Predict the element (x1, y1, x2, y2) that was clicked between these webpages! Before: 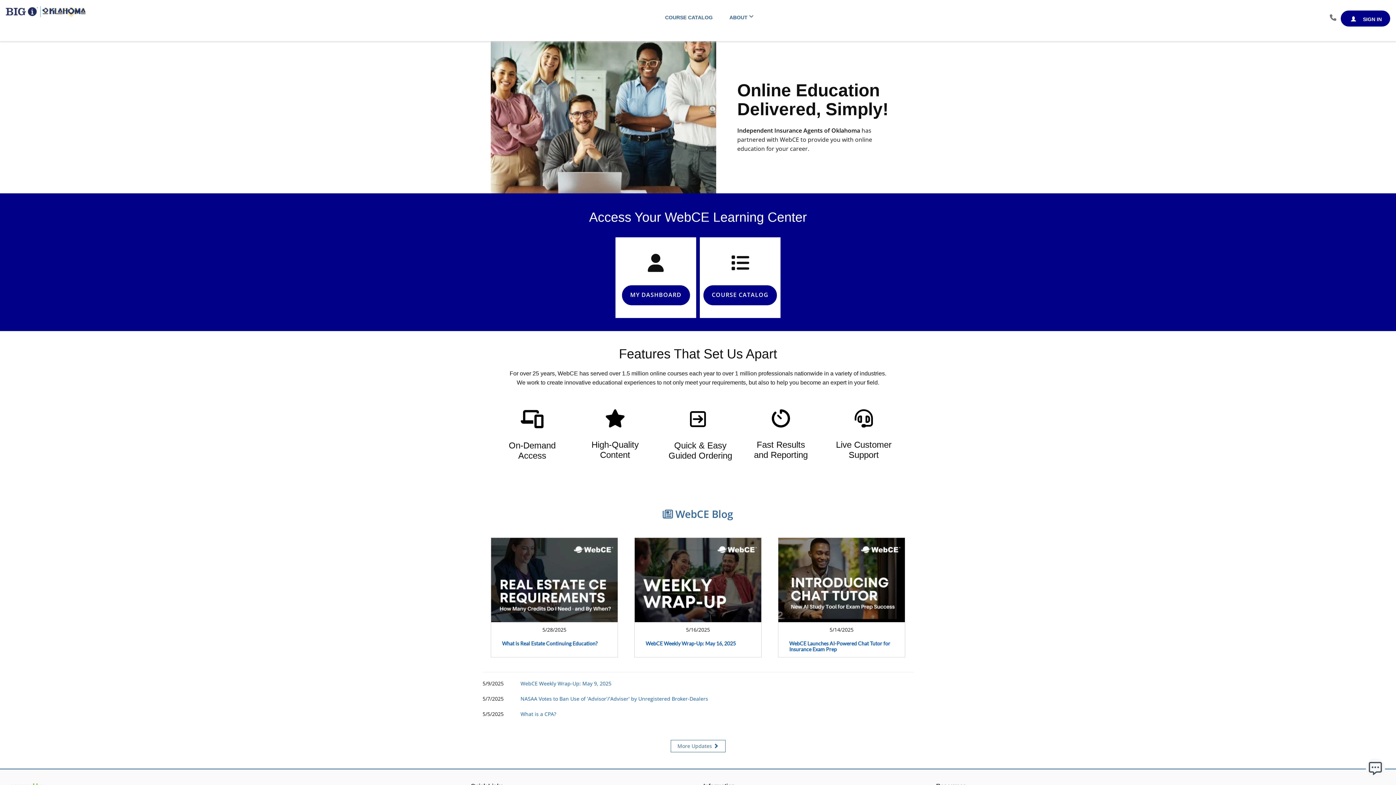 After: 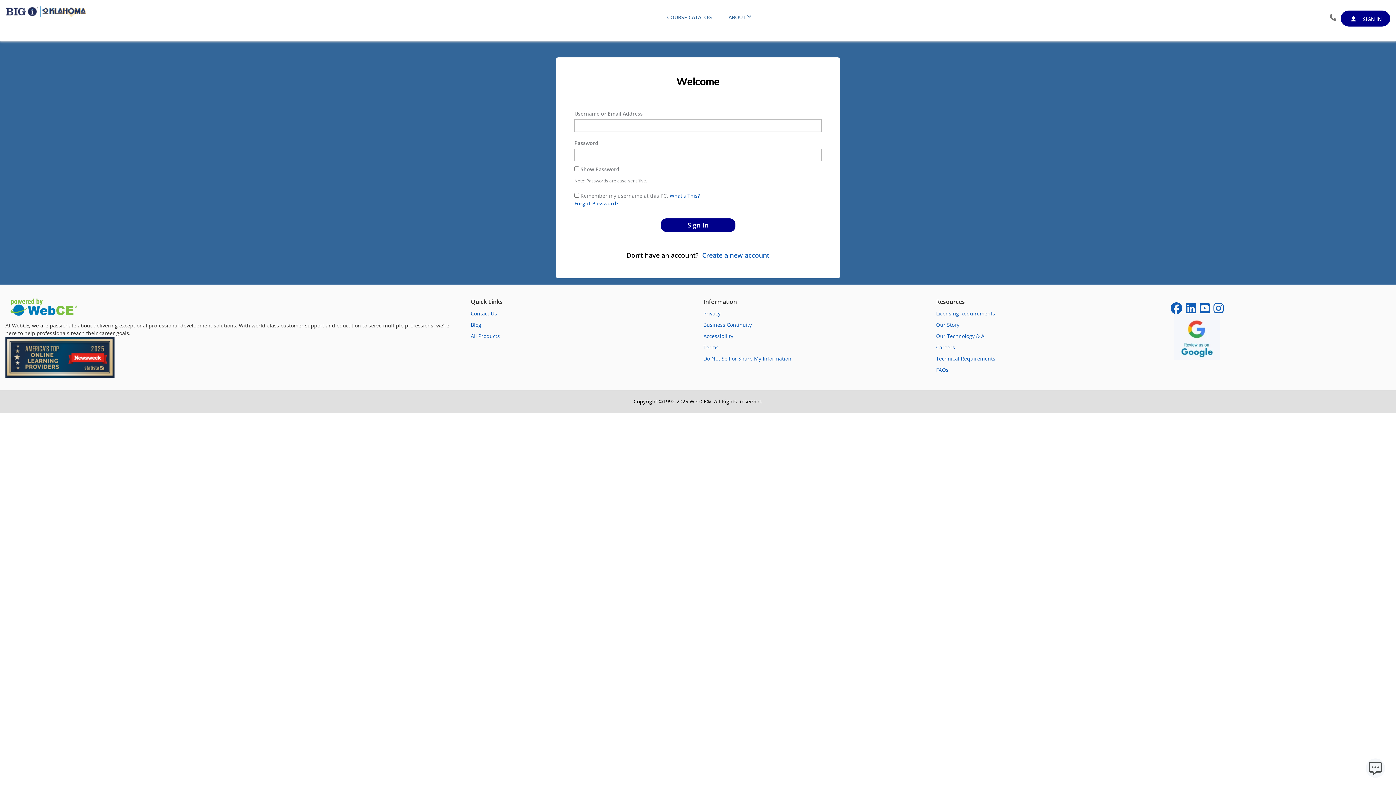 Action: label:  SIGN IN bbox: (1341, 10, 1390, 26)